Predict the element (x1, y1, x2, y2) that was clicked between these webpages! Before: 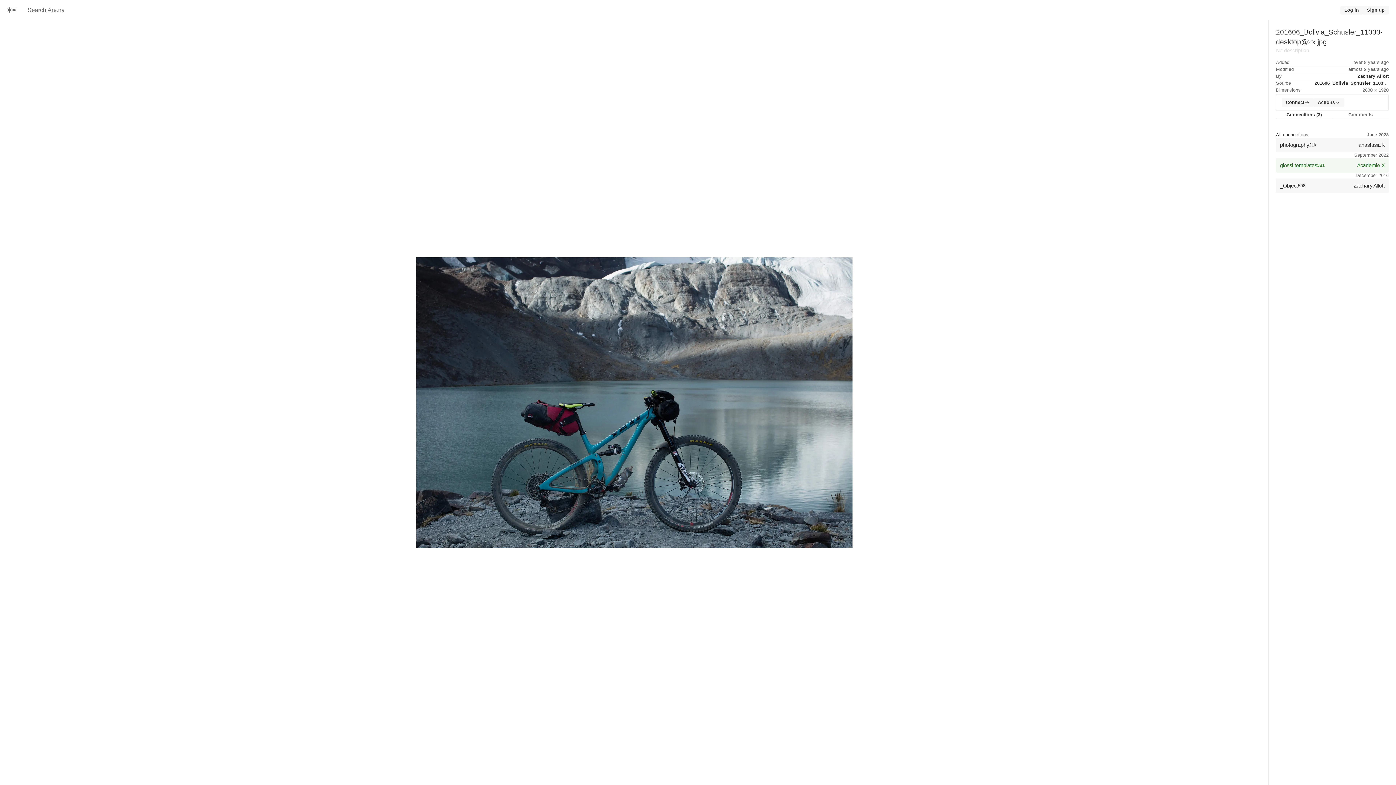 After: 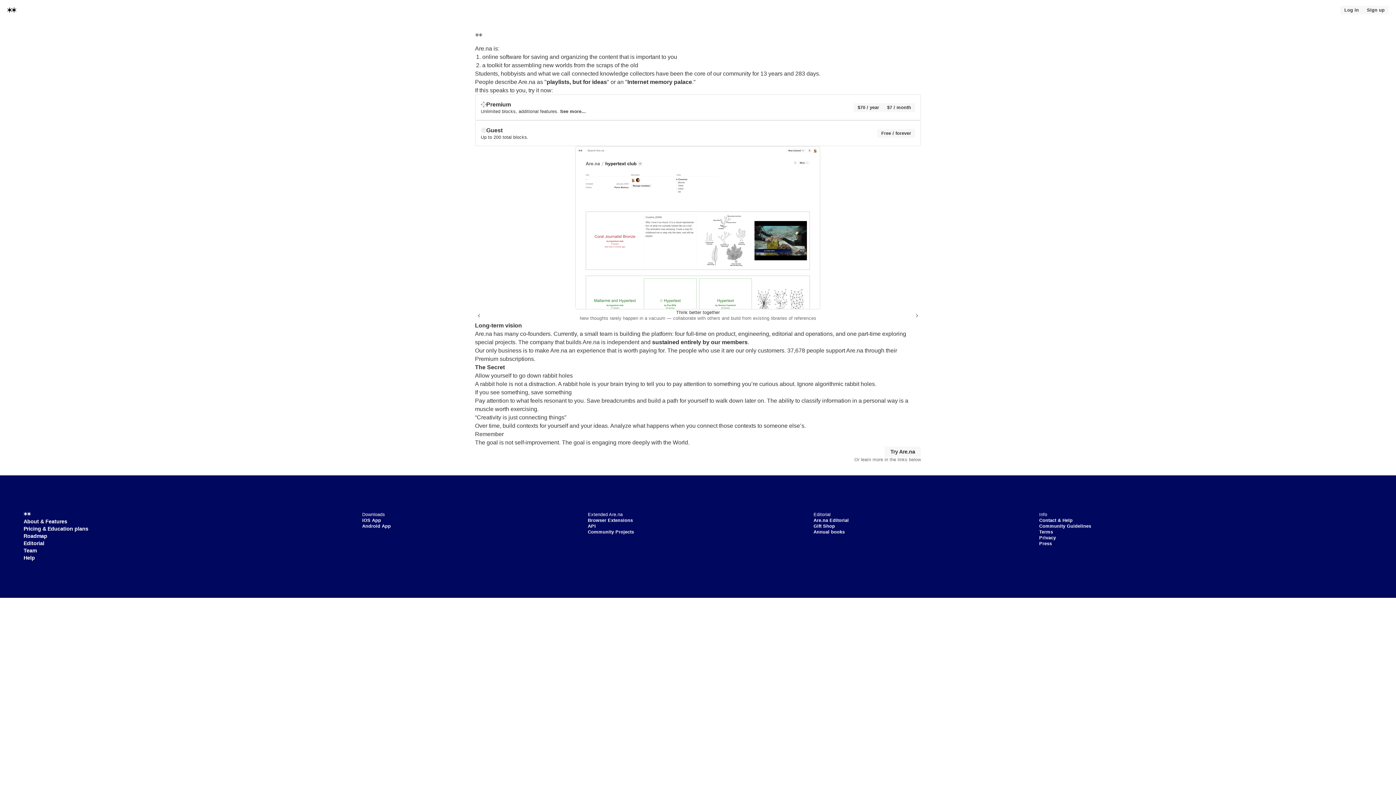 Action: bbox: (0, 1, 23, 18) label: Home